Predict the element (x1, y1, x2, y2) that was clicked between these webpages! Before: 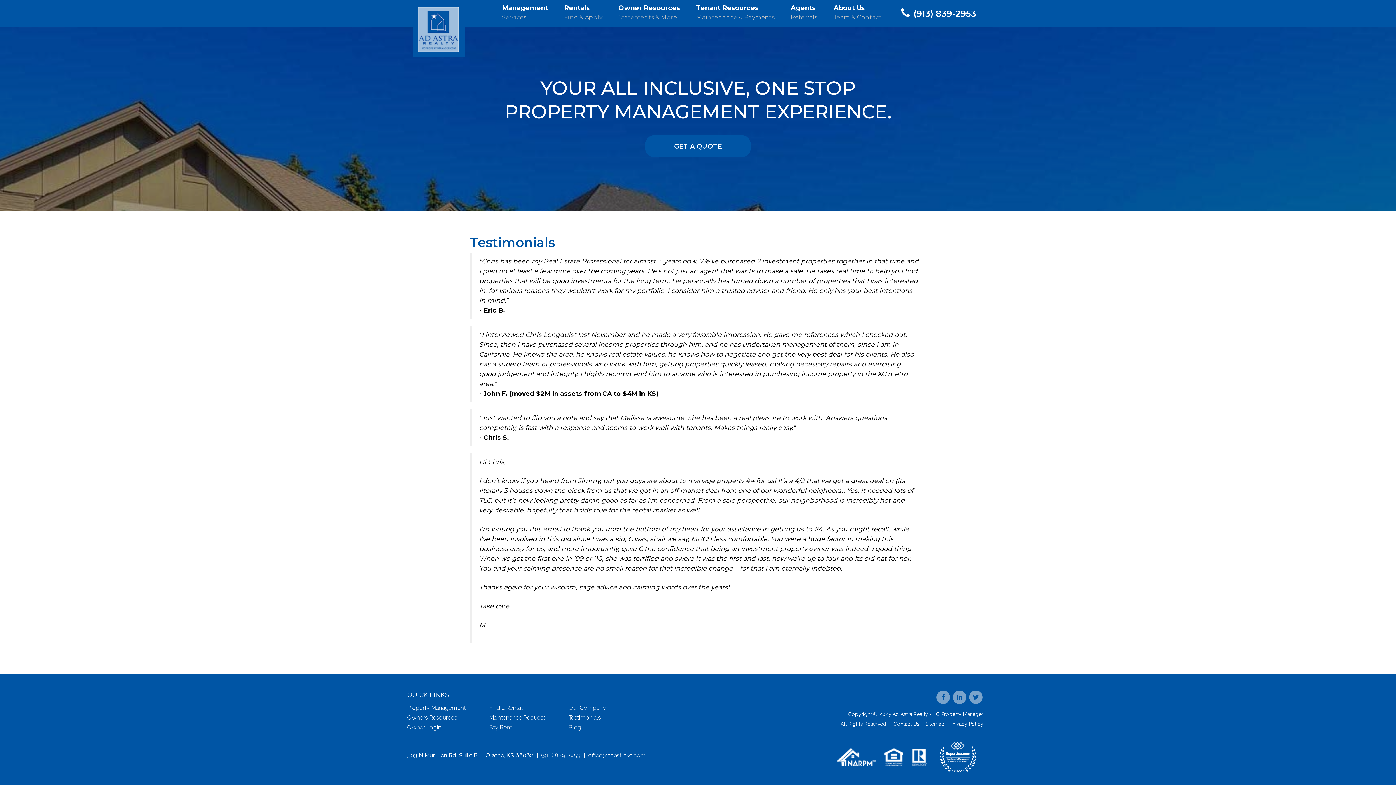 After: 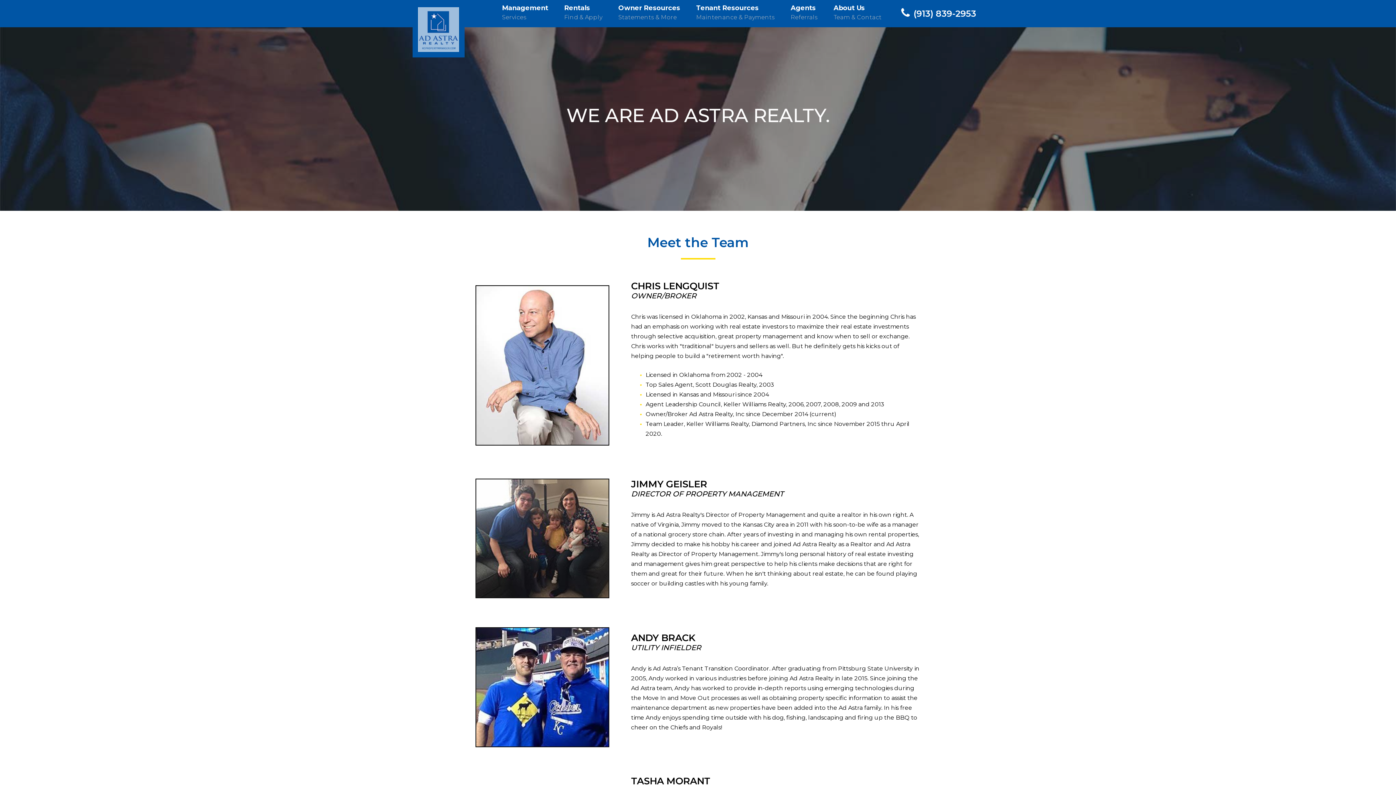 Action: bbox: (833, 0, 881, 21) label: About Us
Team & Contact